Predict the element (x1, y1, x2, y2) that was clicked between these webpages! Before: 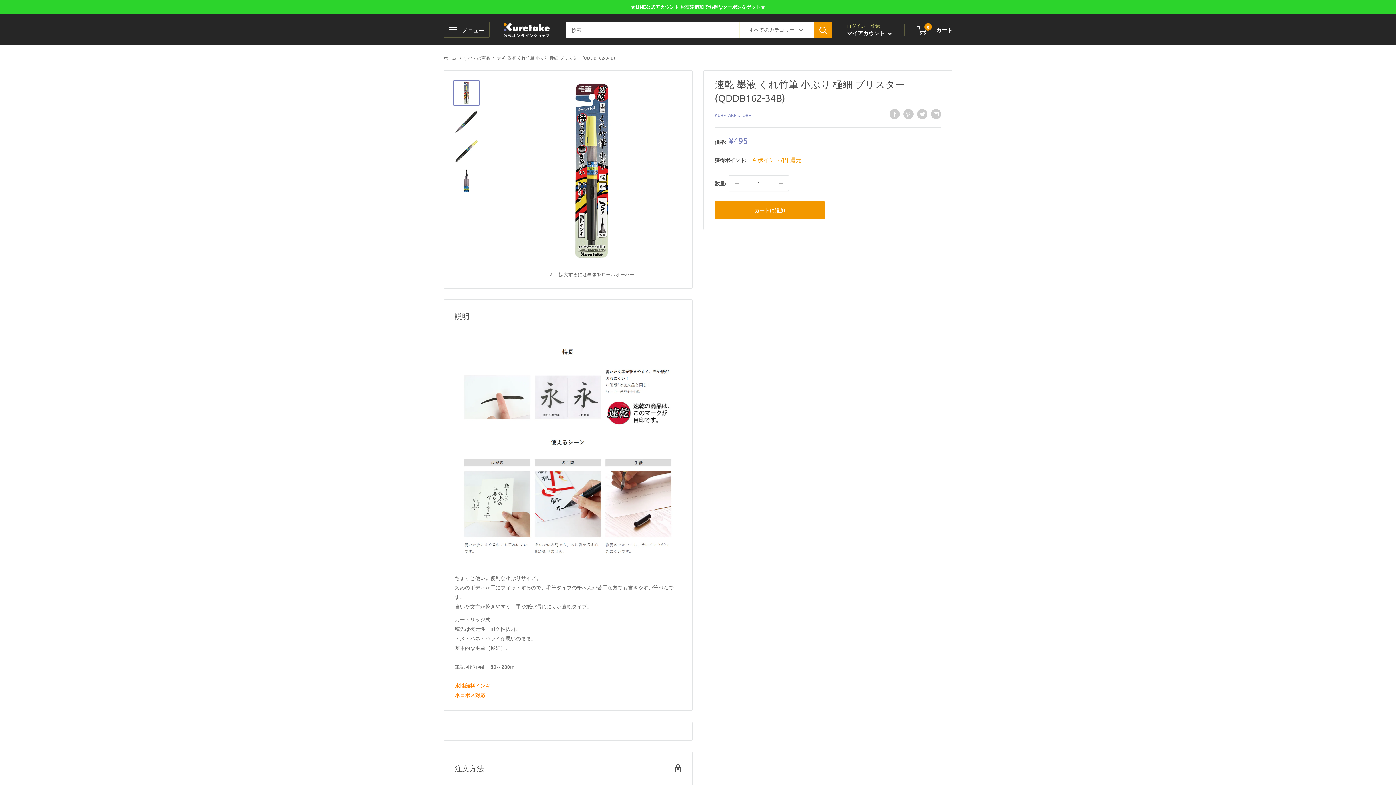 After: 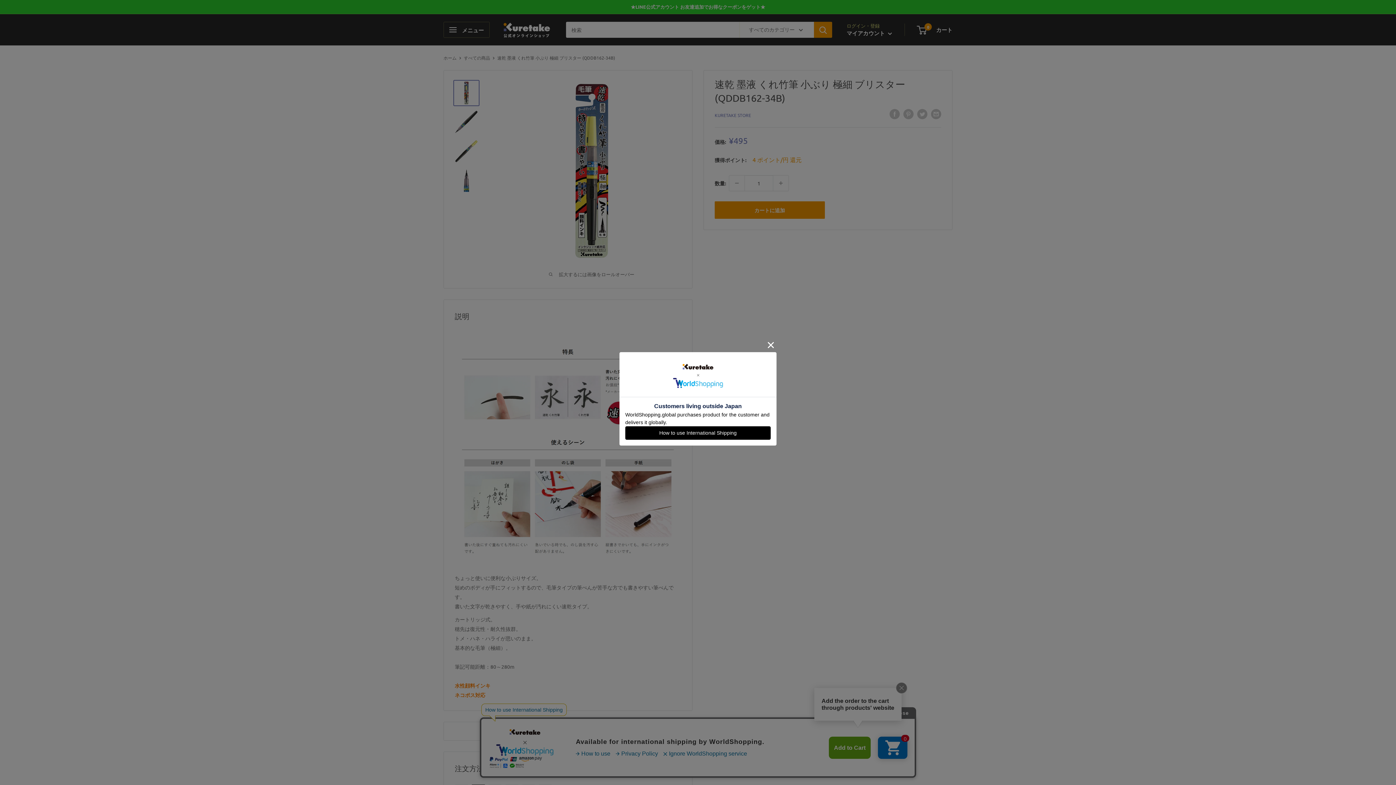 Action: bbox: (453, 80, 479, 106)